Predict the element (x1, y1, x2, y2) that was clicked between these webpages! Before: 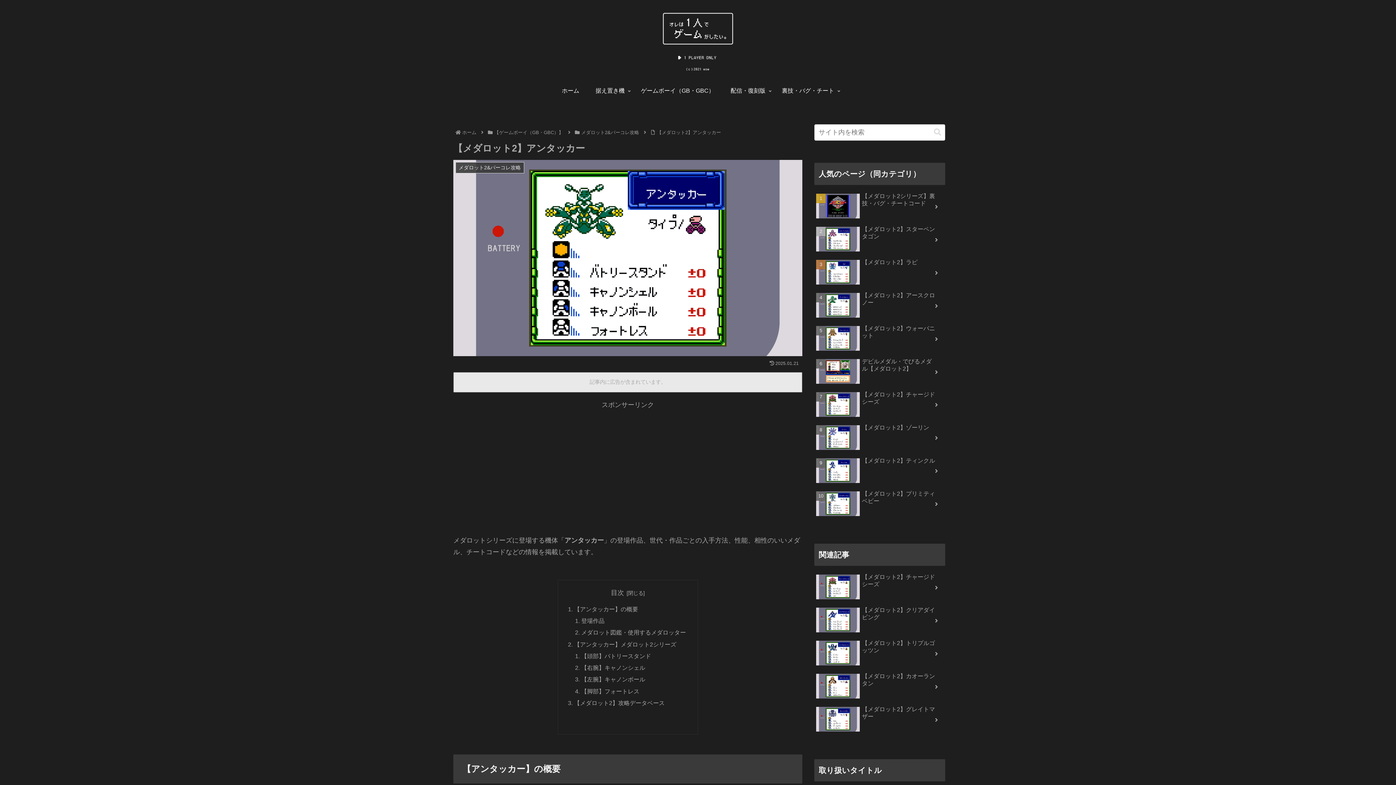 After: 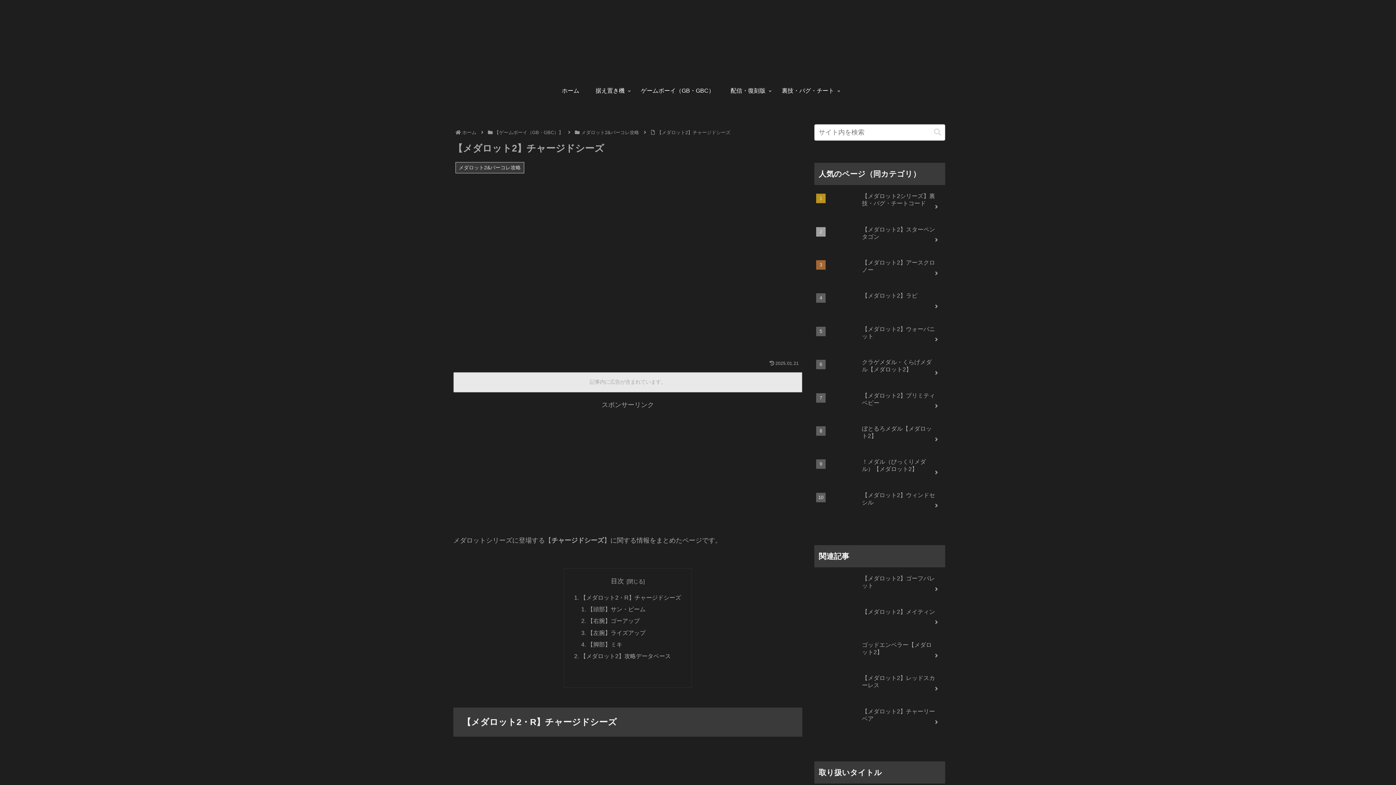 Action: label: 【メダロット2】チャージドシーズ bbox: (814, 572, 945, 603)